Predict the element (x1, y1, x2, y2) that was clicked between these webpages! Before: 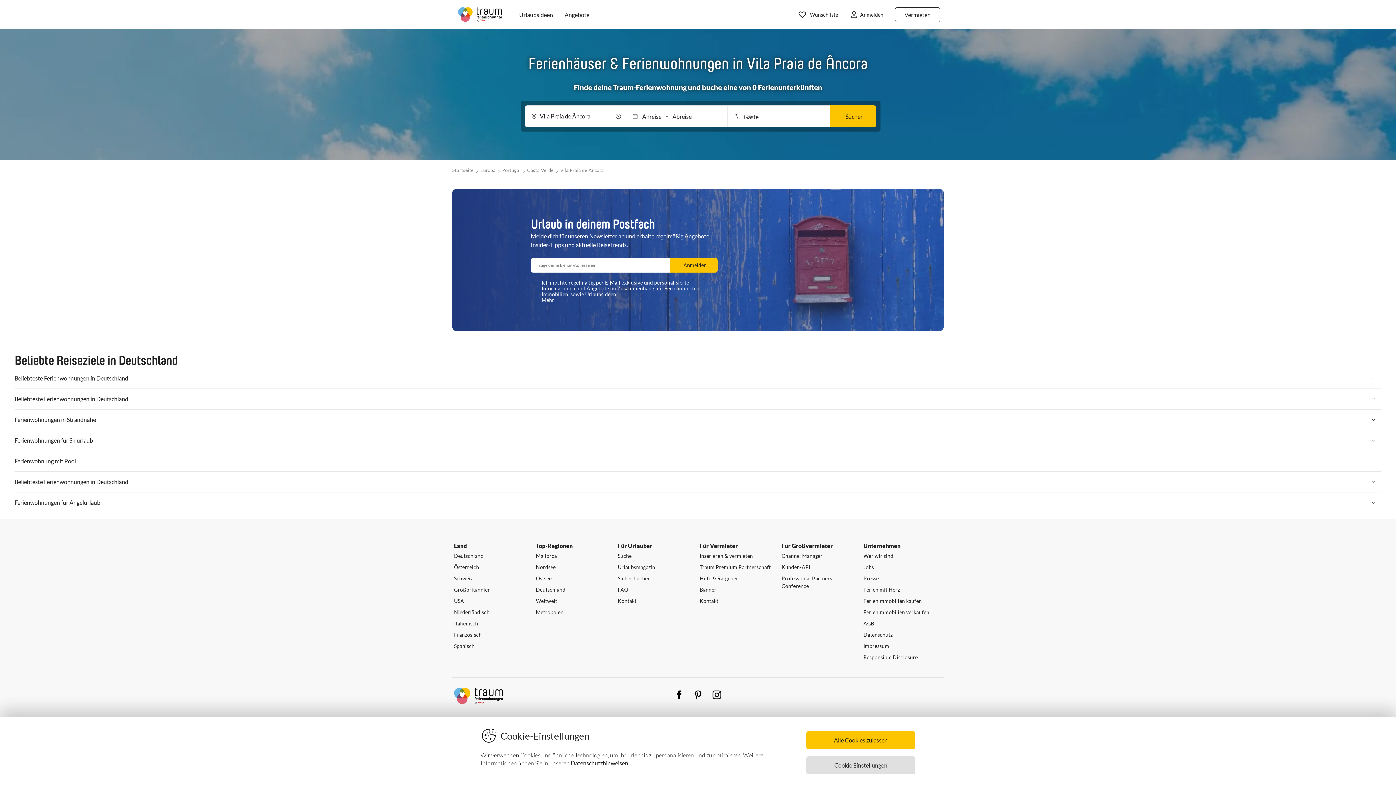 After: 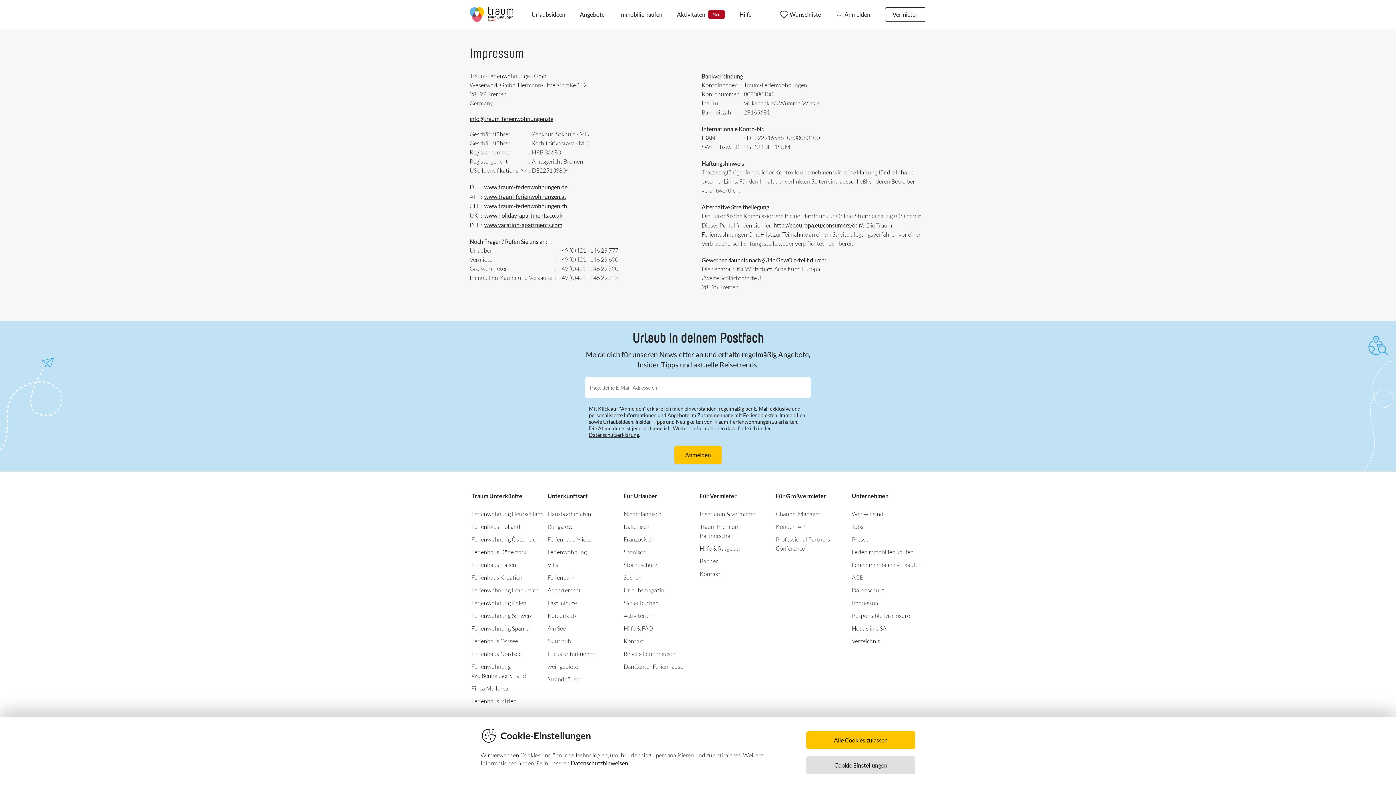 Action: label: Impressum bbox: (863, 640, 889, 652)